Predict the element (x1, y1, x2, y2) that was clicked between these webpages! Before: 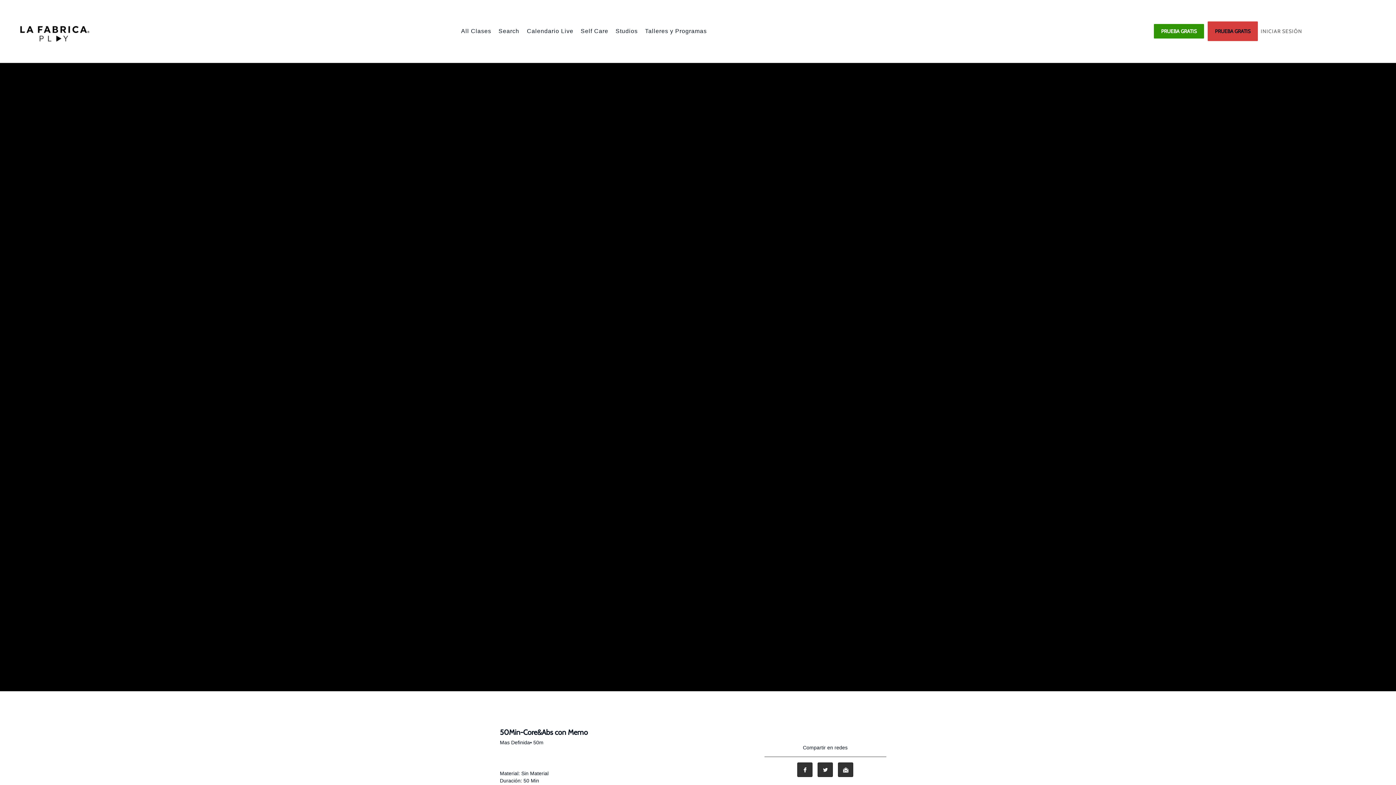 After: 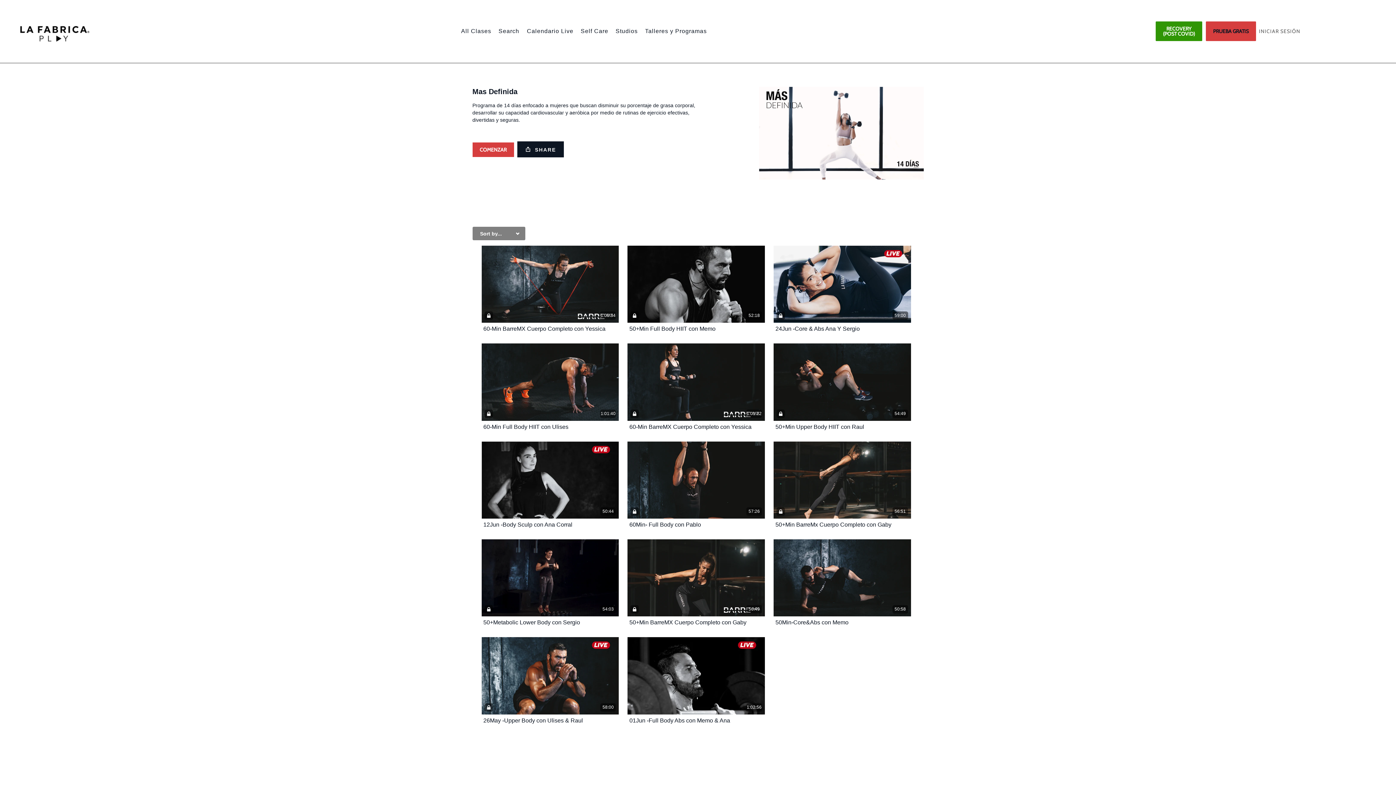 Action: label: Mas Definida bbox: (500, 739, 530, 746)